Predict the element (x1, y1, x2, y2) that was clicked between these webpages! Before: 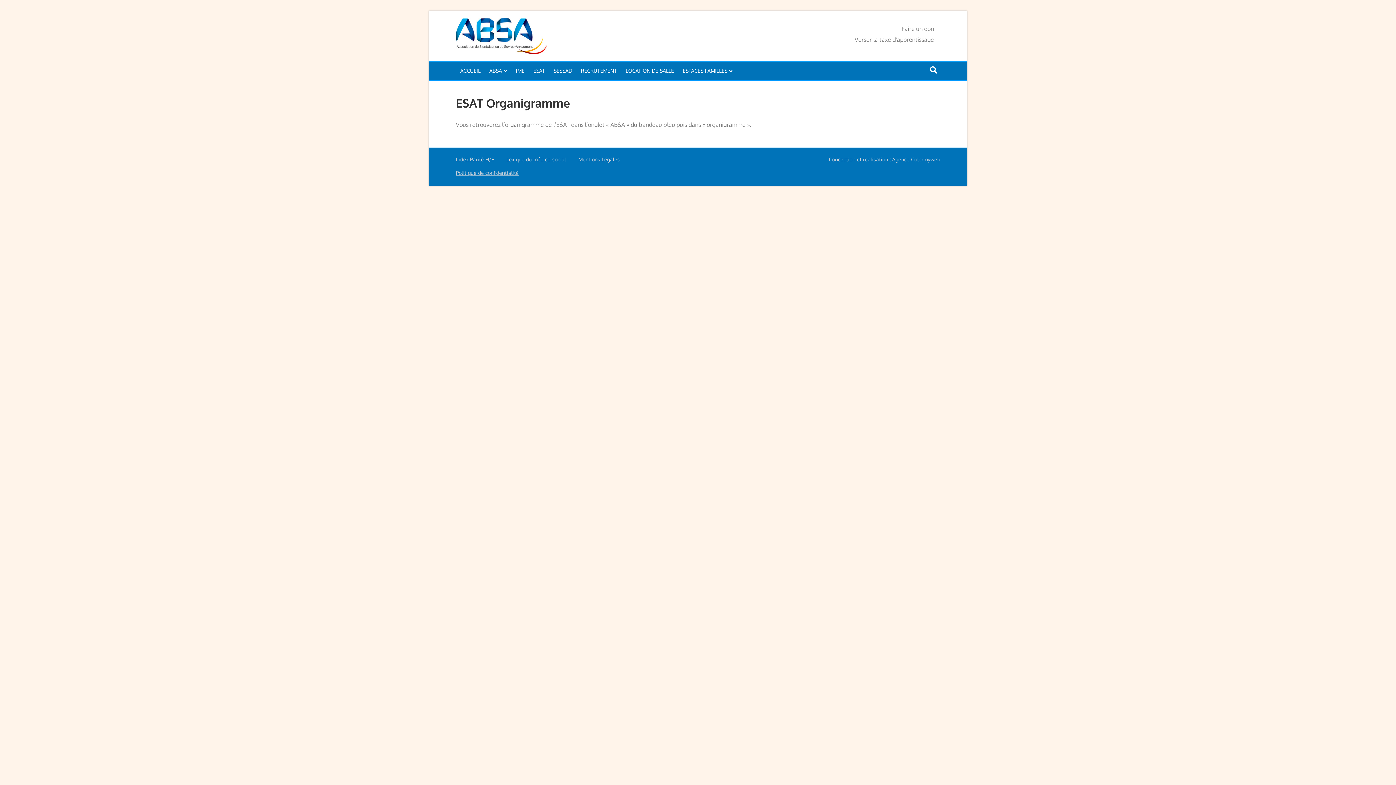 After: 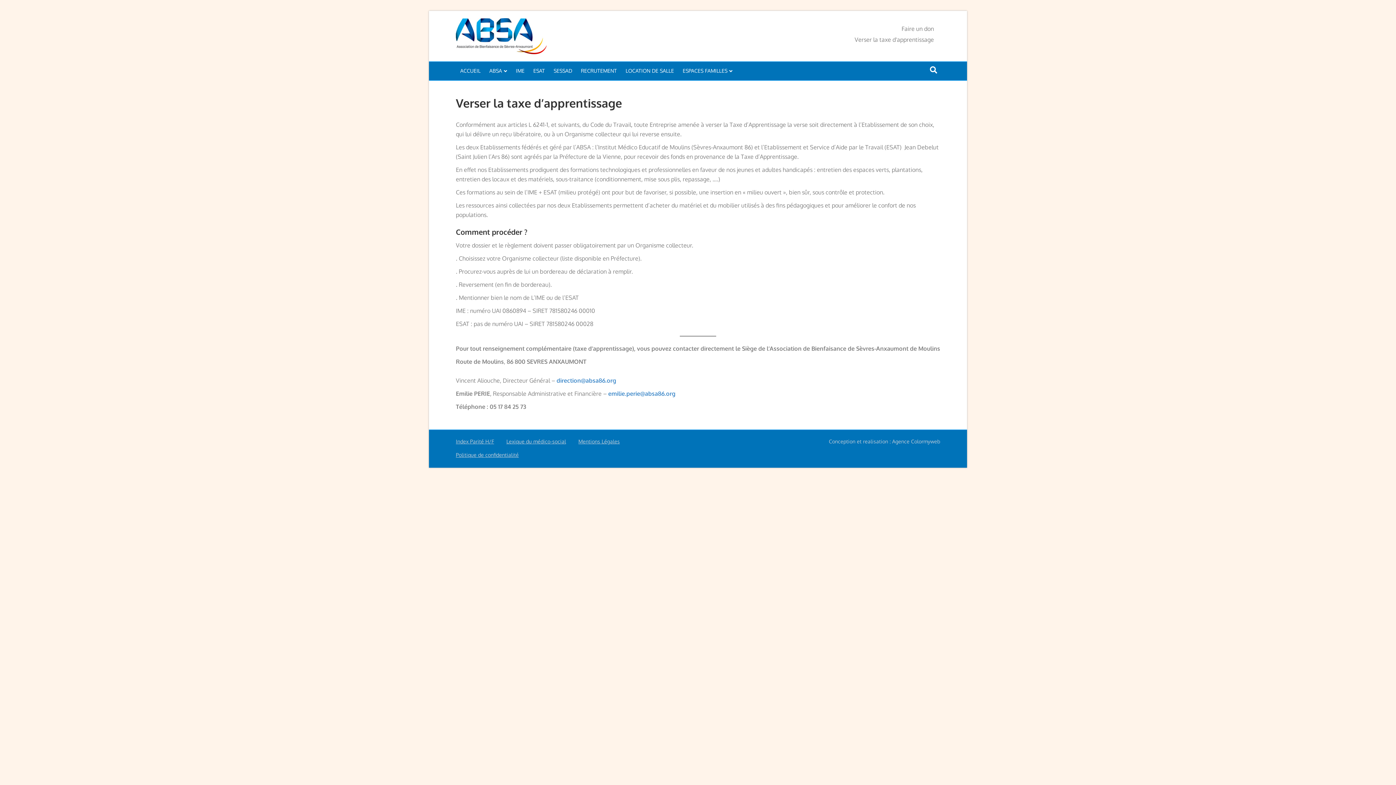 Action: bbox: (698, 34, 934, 45) label: Verser la taxe d'apprentissage